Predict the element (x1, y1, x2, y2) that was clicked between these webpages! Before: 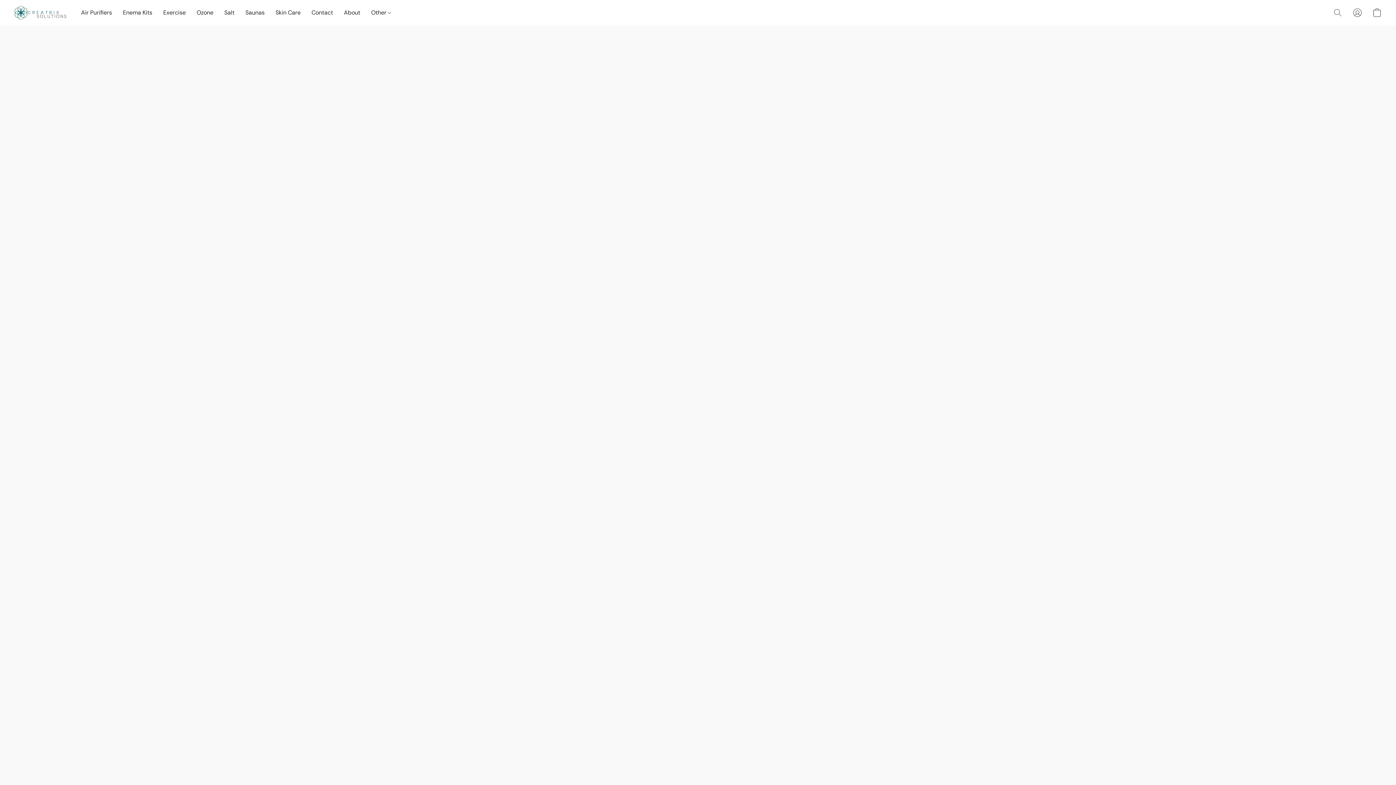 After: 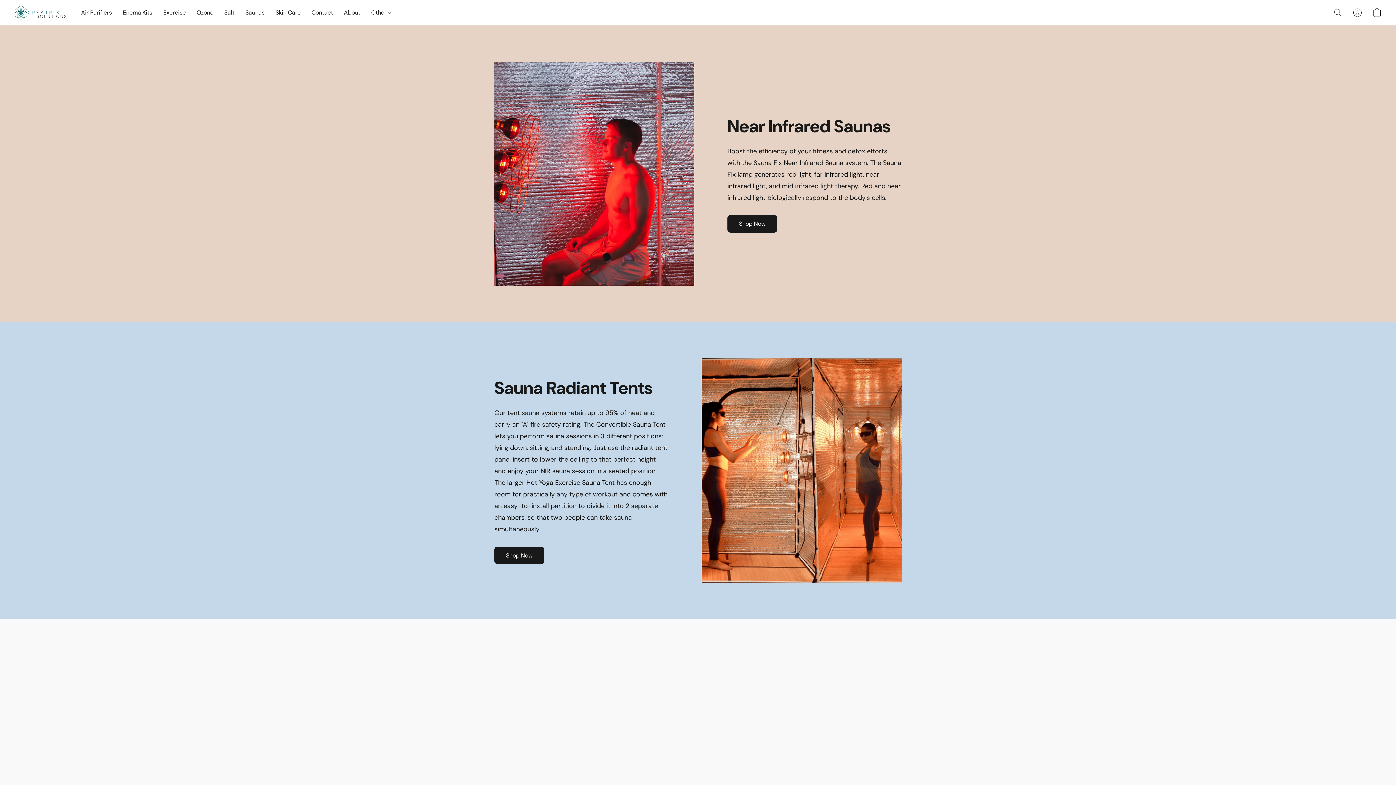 Action: label: Saunas bbox: (240, 5, 270, 19)